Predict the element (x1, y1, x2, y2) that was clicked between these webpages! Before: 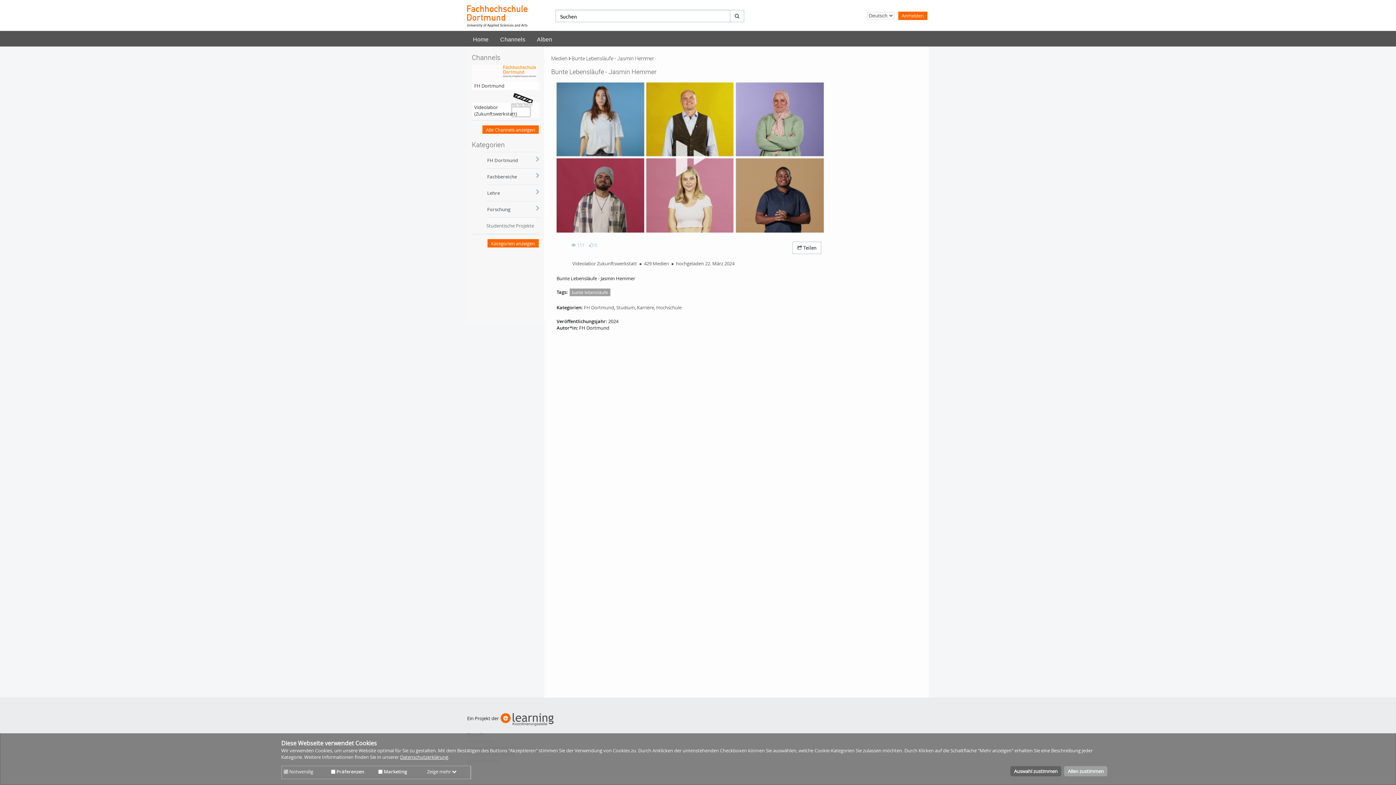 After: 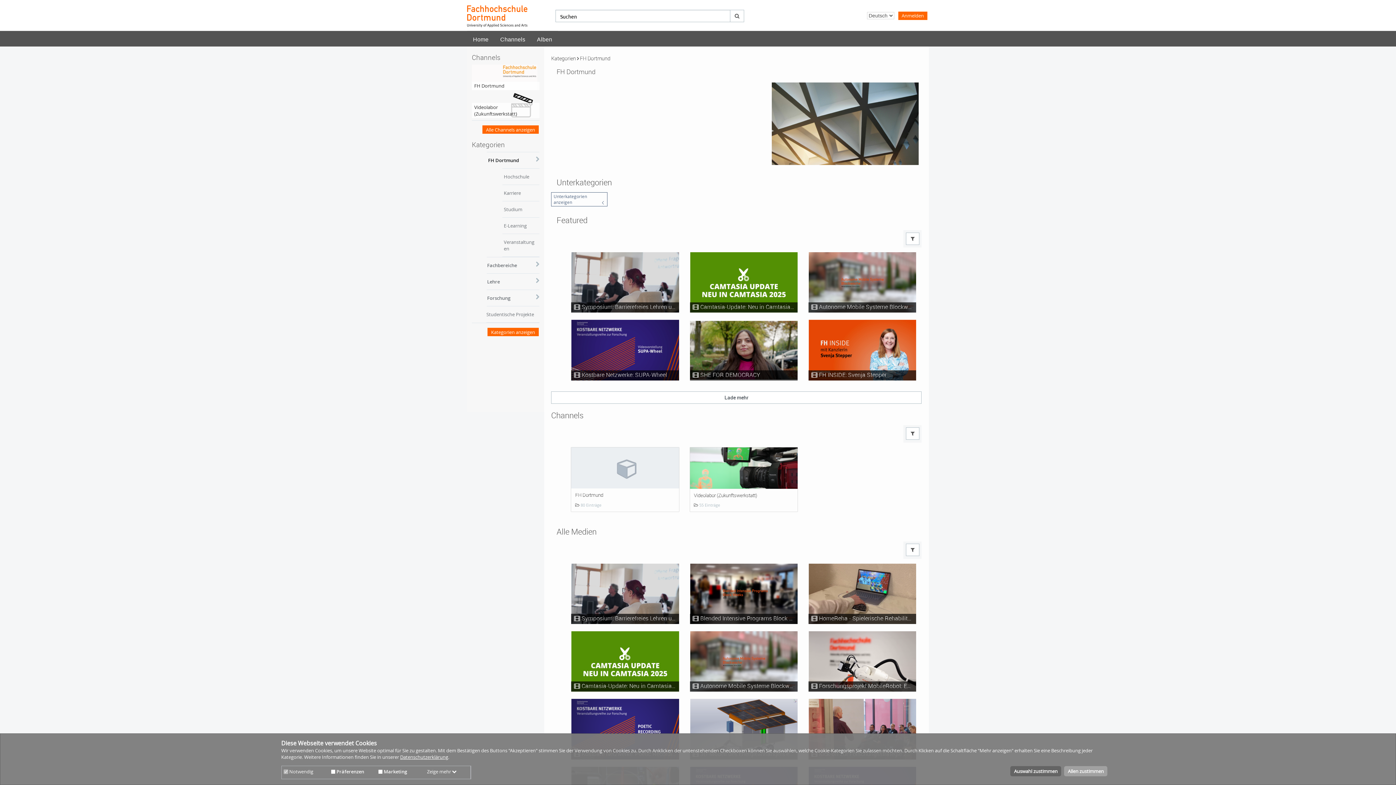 Action: label: FH Dortmund bbox: (584, 304, 614, 311)